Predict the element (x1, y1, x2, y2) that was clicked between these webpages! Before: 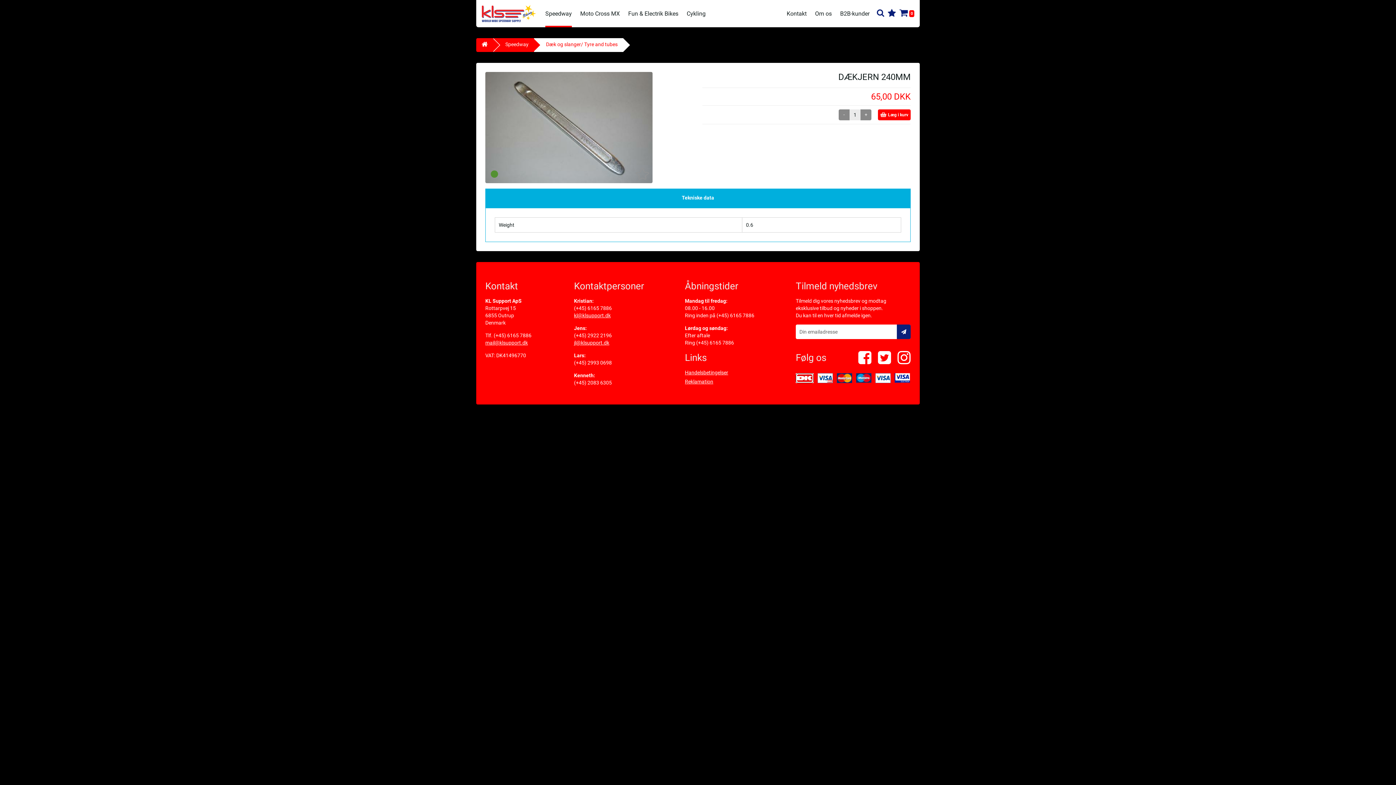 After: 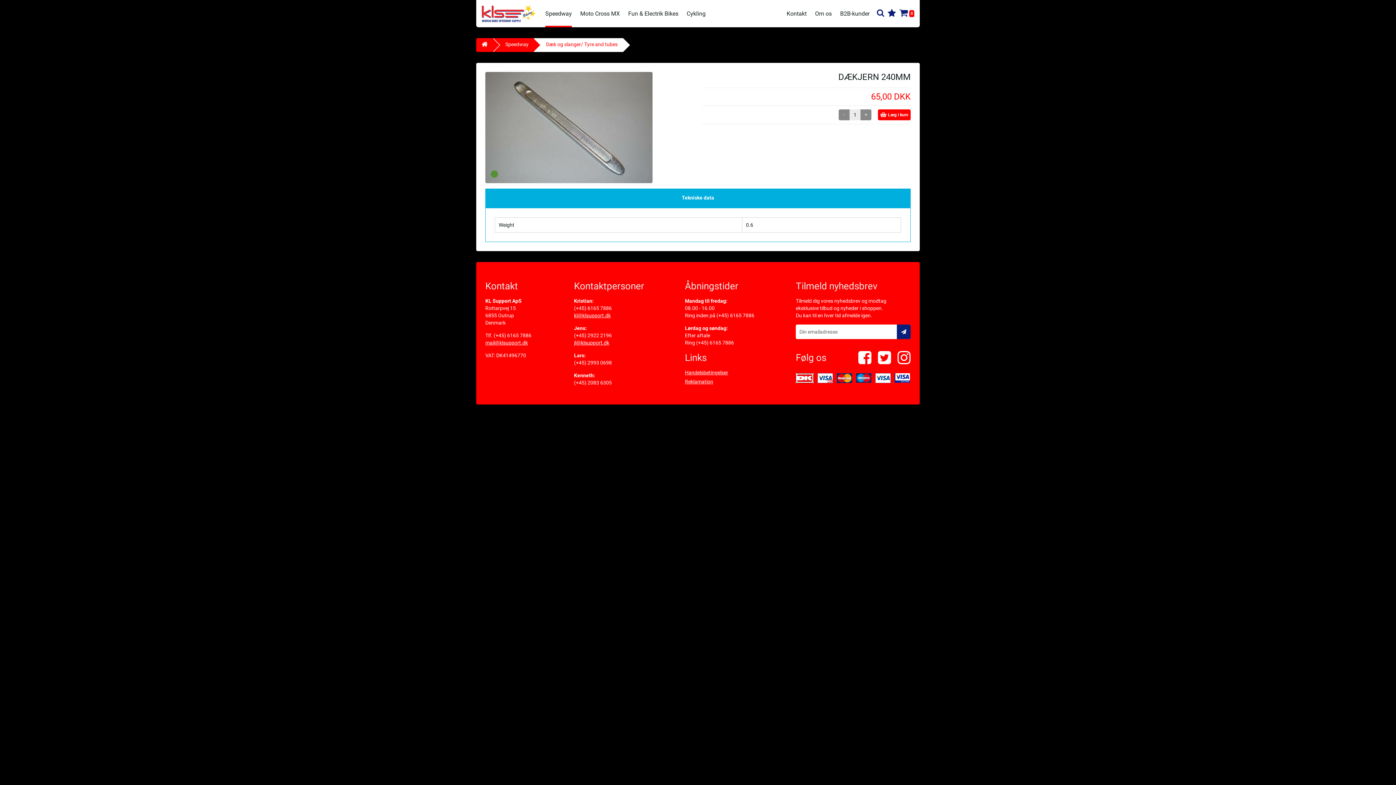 Action: bbox: (574, 380, 612, 385) label: (+45) 2083 6305